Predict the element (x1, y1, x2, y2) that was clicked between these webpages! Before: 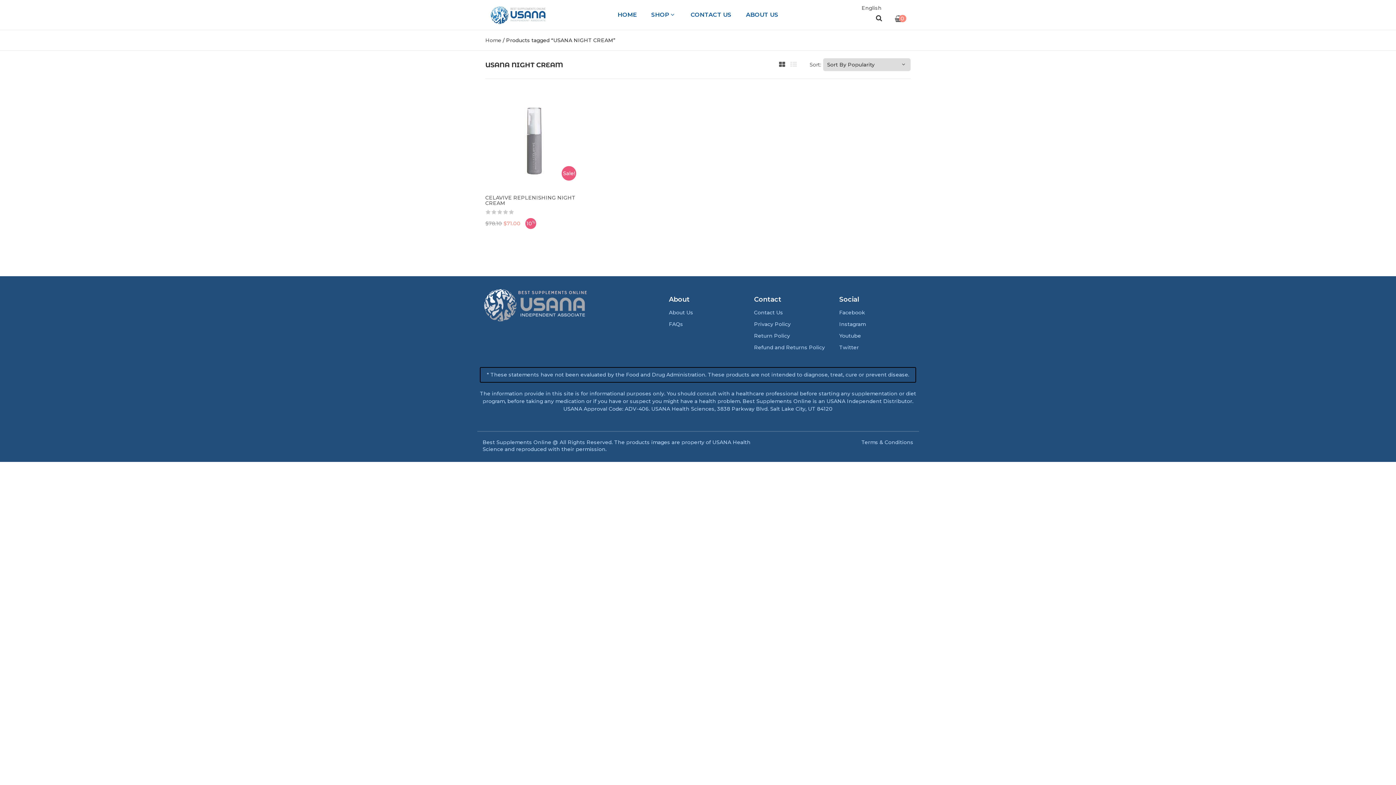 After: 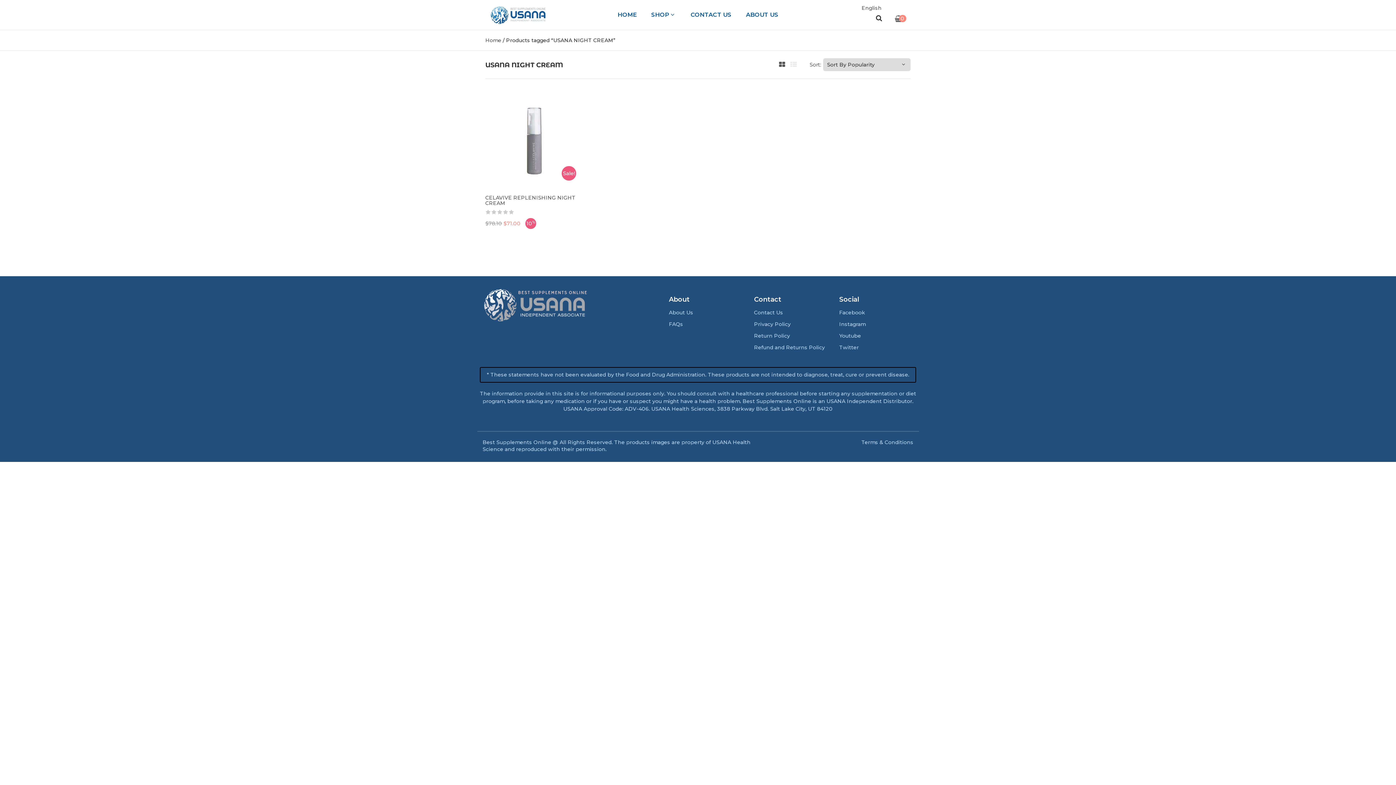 Action: bbox: (779, 58, 785, 71)